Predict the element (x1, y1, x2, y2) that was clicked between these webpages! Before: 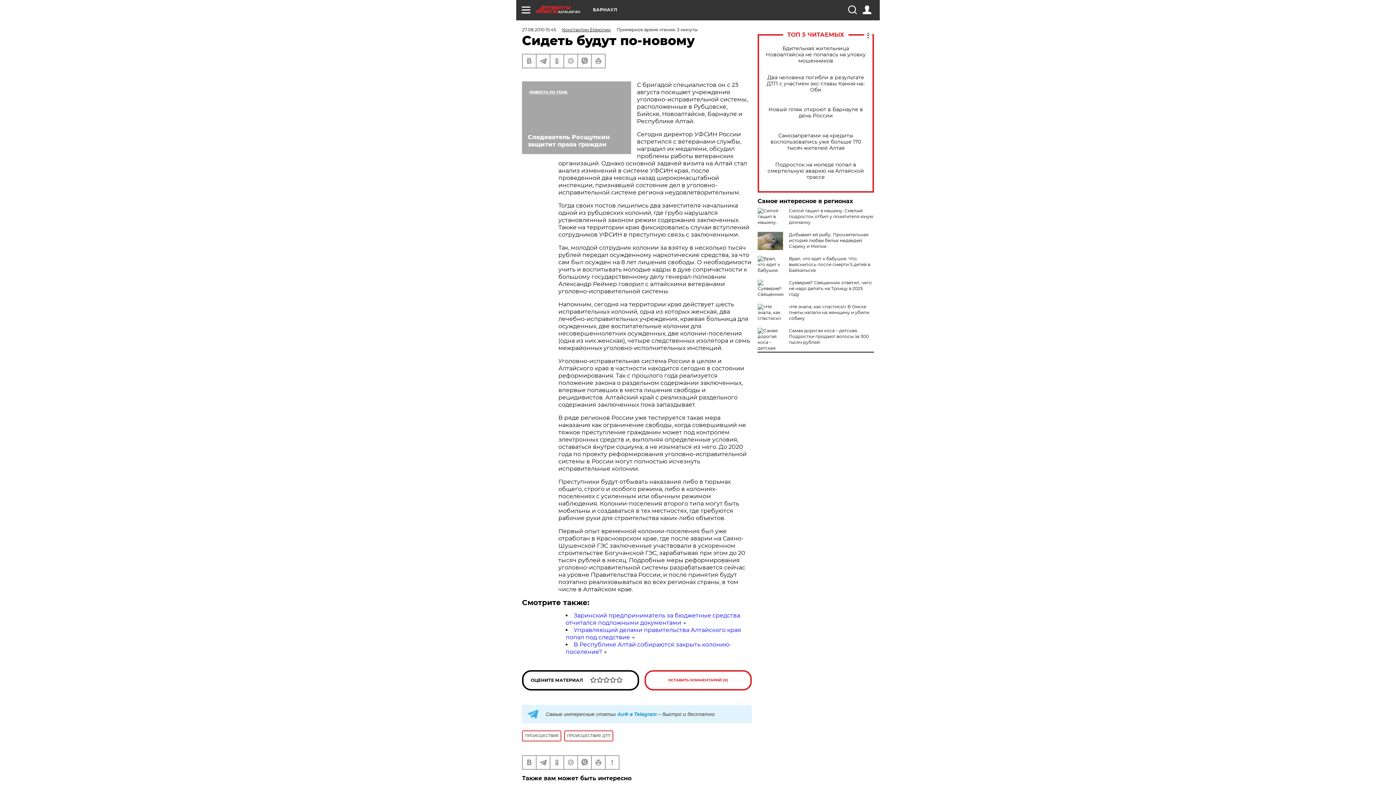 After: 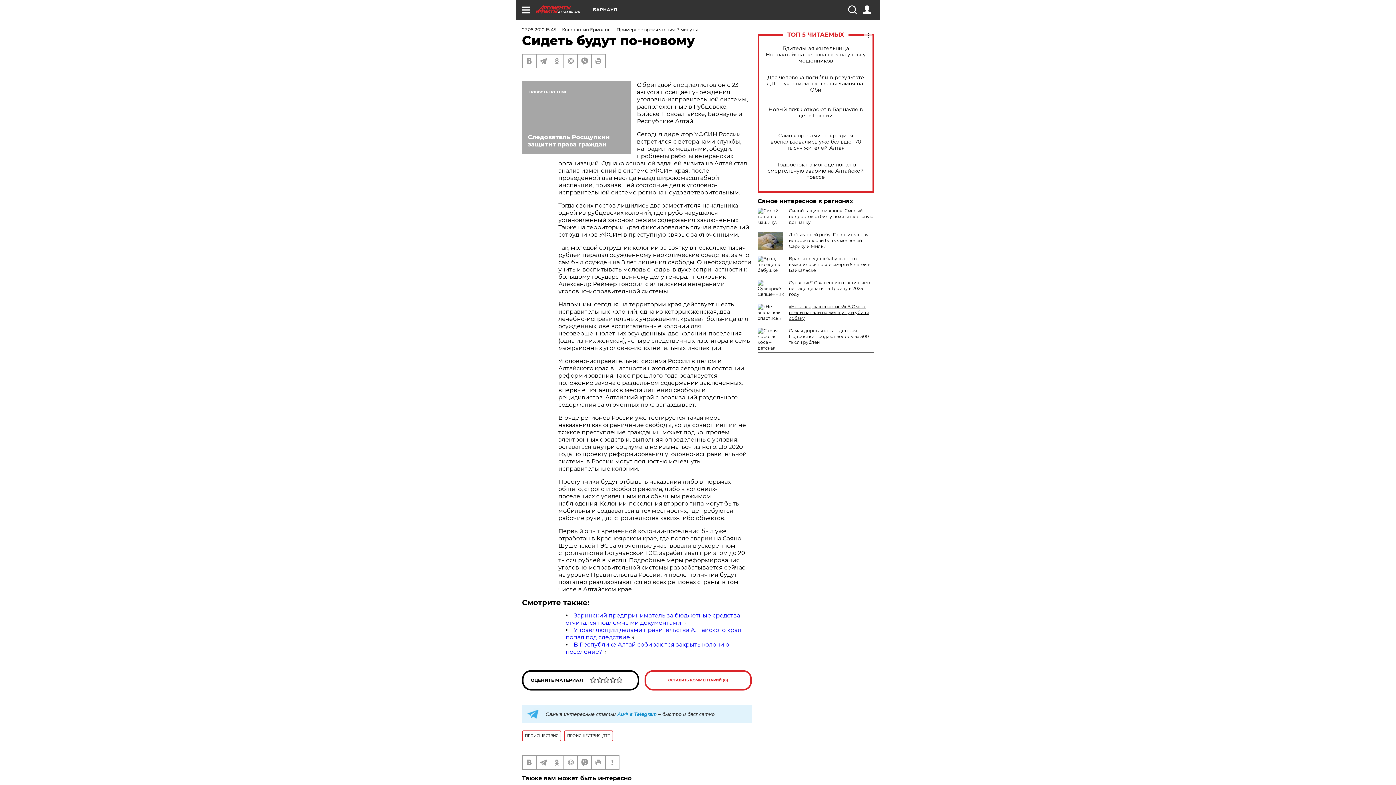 Action: bbox: (789, 304, 869, 321) label: «Не знала, как спастись!» В Омске пчелы напали на женщину и убили собаку